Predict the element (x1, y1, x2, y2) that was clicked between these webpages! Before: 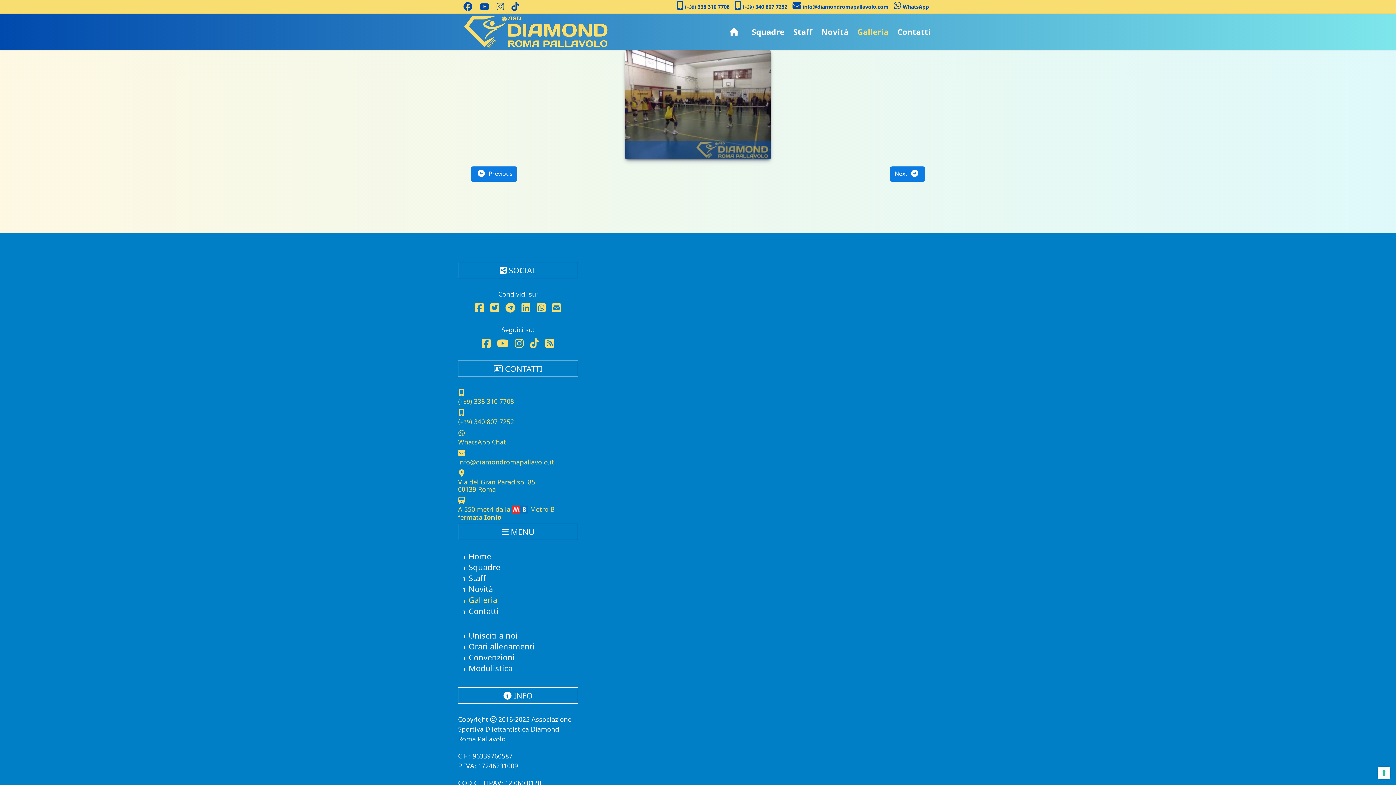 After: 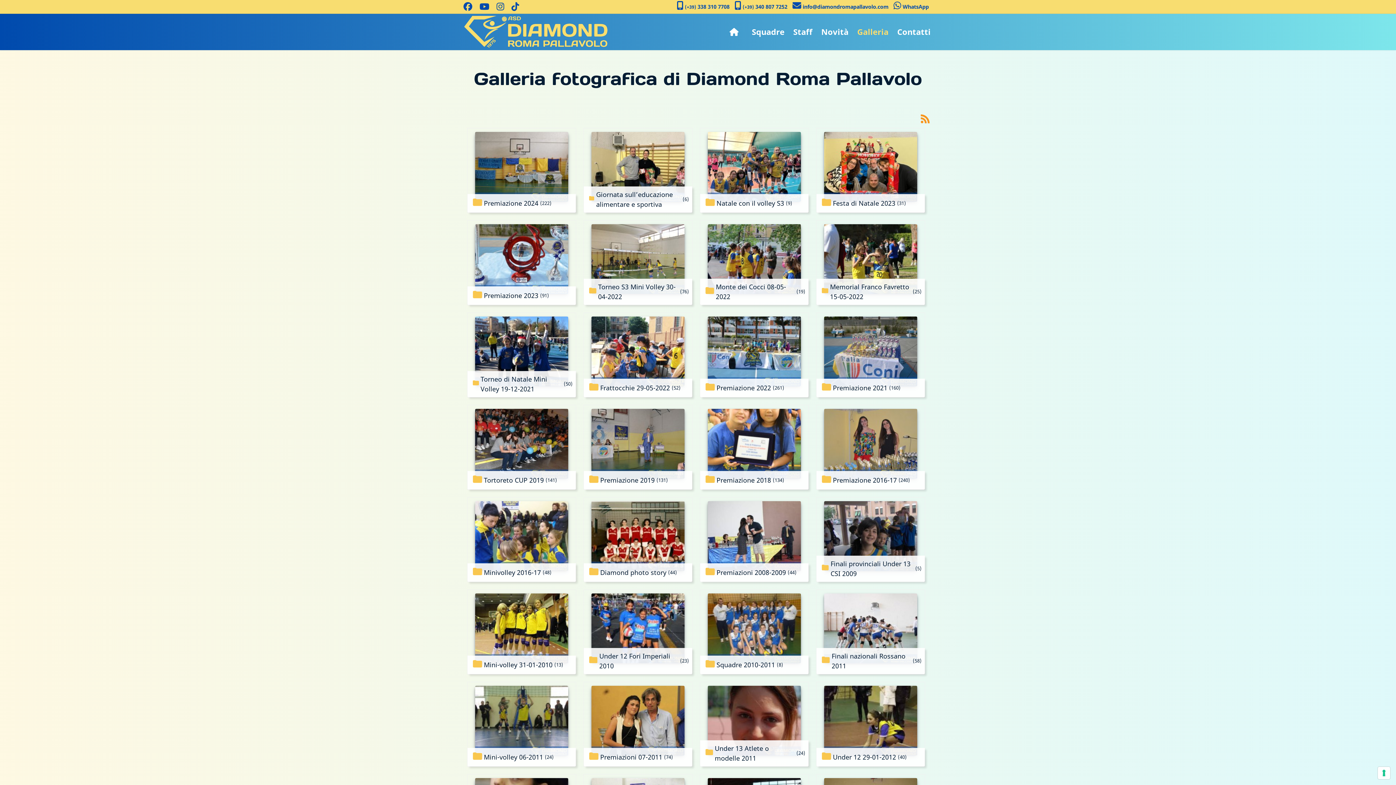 Action: bbox: (468, 594, 497, 605) label: Galleria